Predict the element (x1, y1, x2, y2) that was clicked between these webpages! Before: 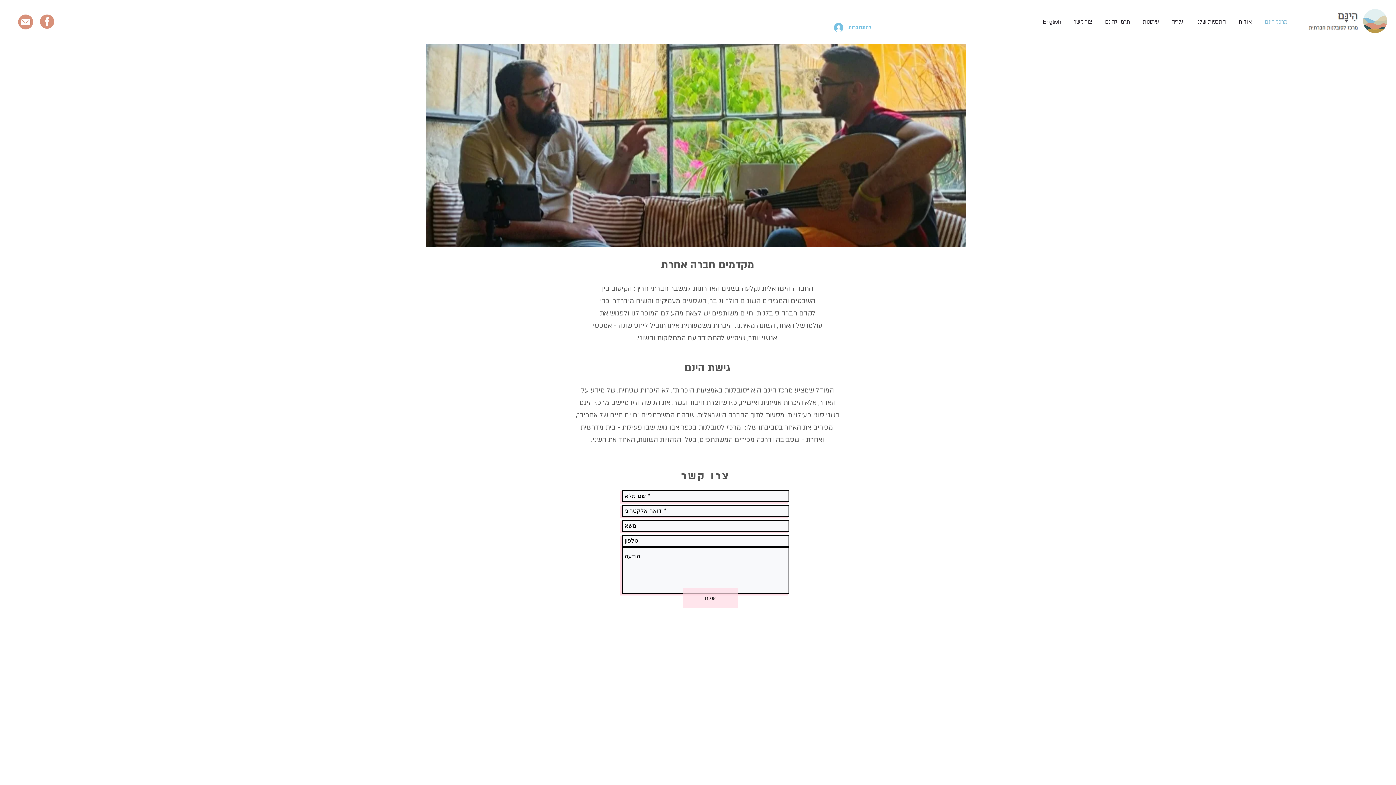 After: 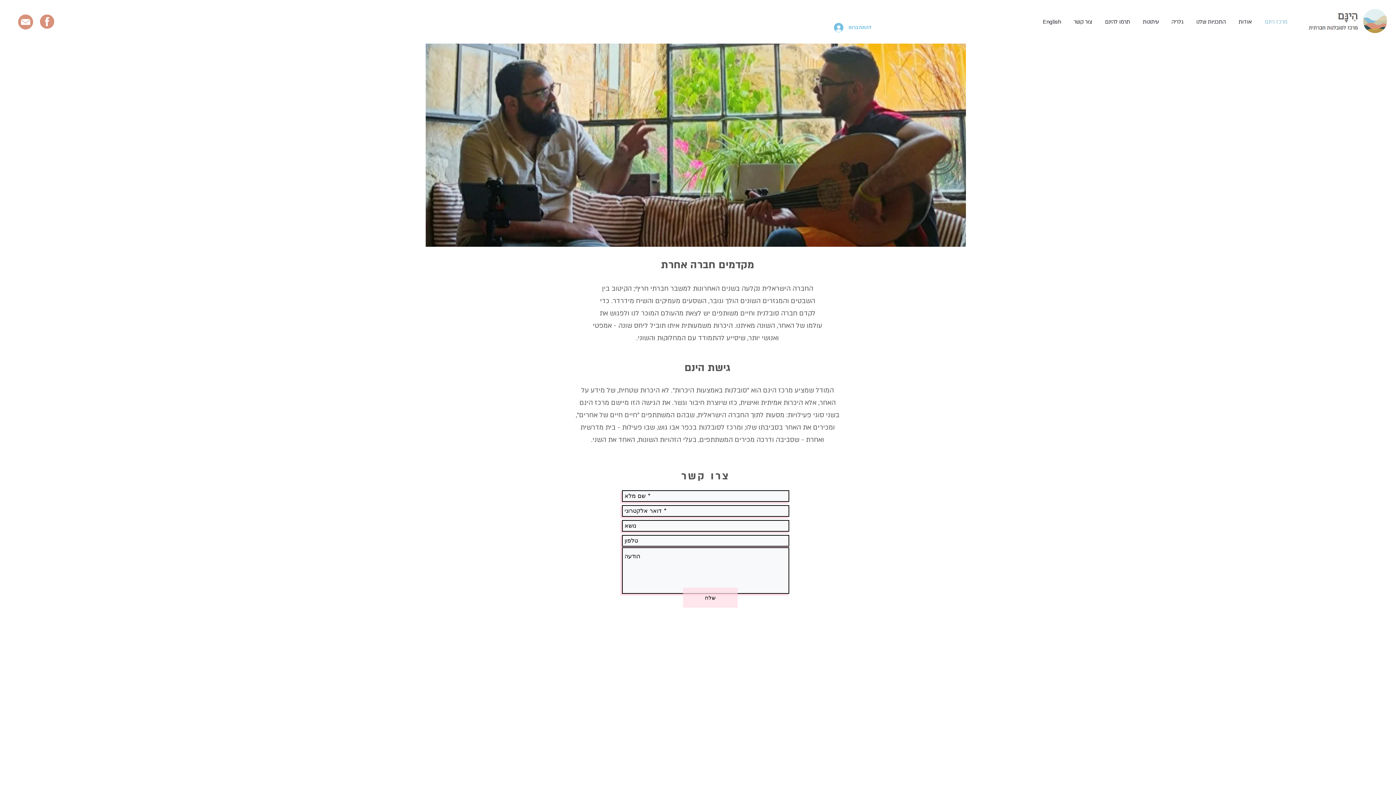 Action: label: מרכז הינם bbox: (1258, 12, 1294, 30)